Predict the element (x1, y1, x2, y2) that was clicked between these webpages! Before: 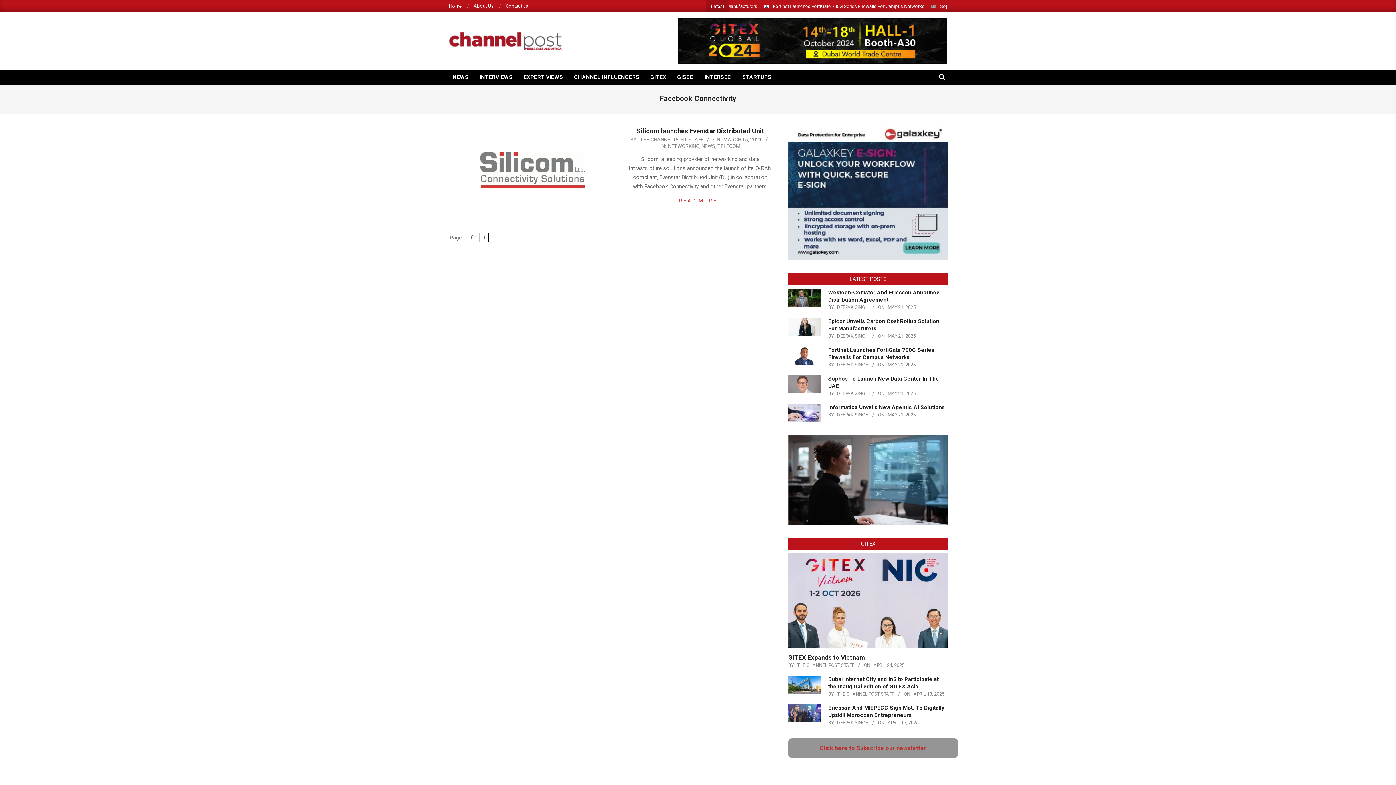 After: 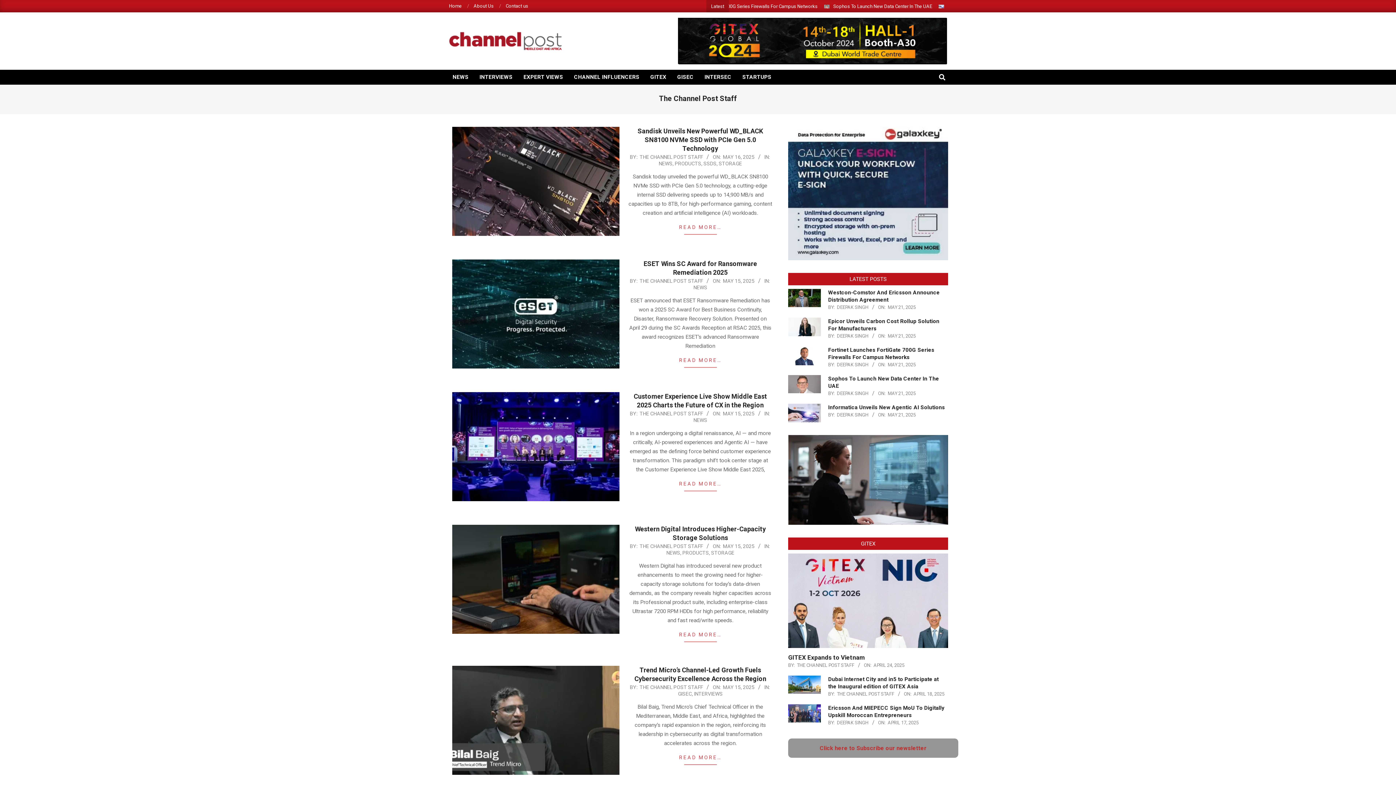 Action: label: THE CHANNEL POST STAFF bbox: (640, 136, 703, 142)